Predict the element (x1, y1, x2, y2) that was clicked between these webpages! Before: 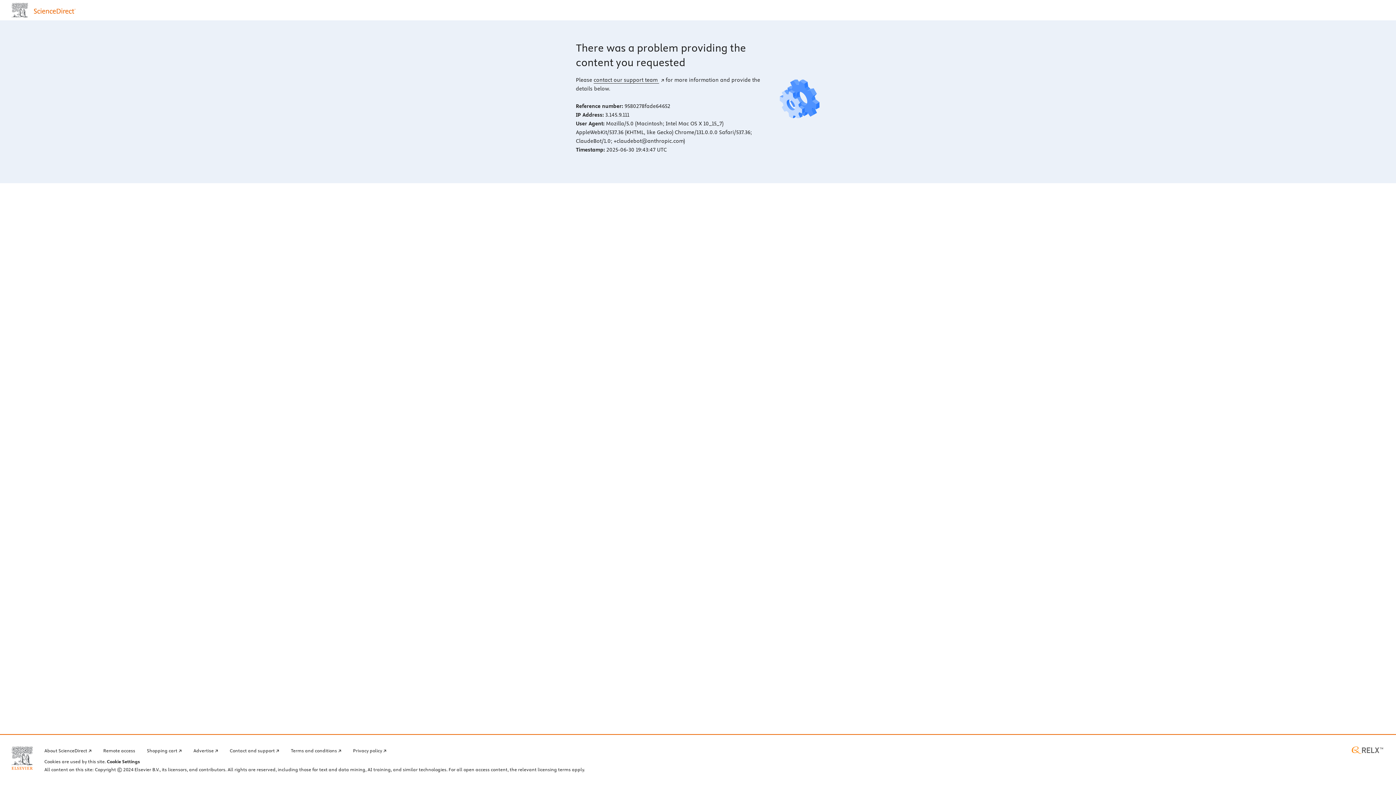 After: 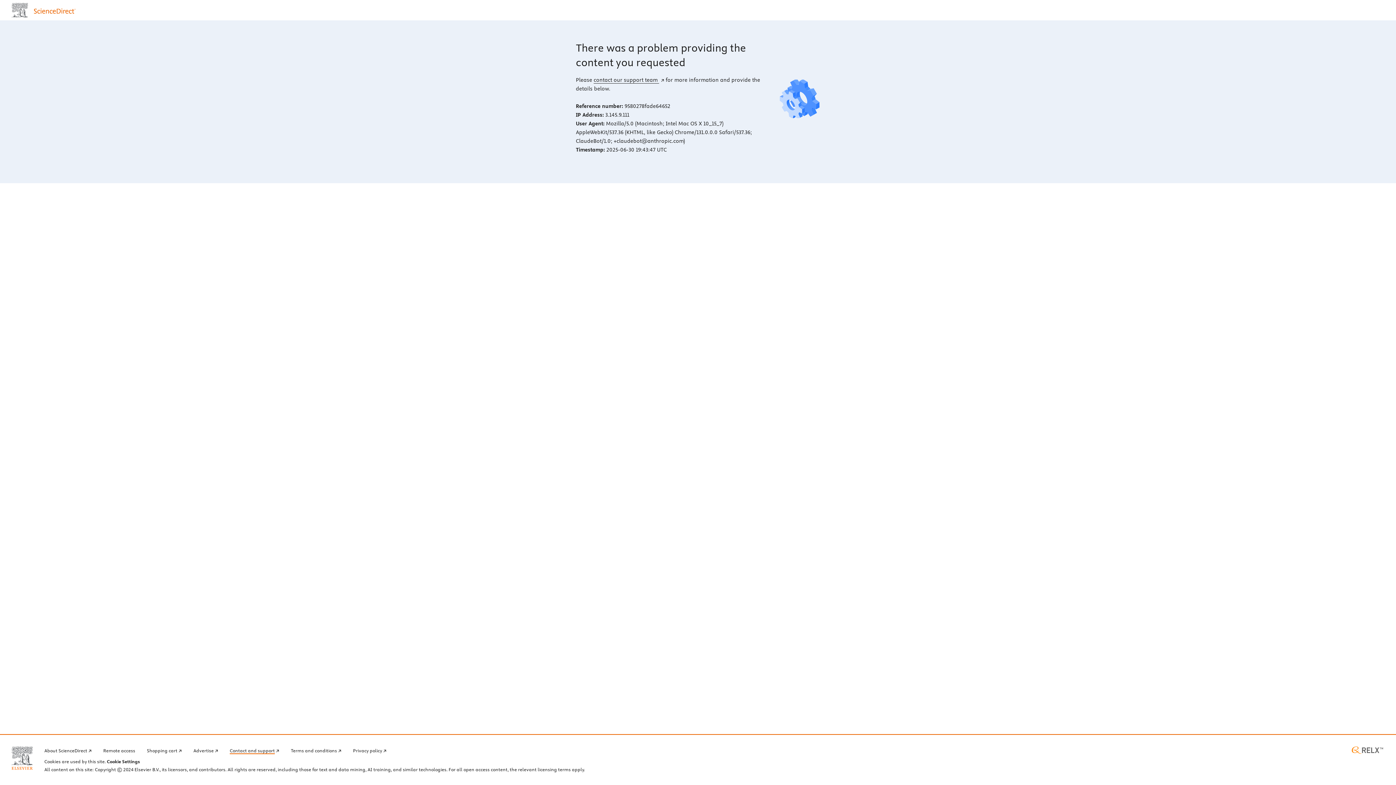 Action: label: Contact and support bbox: (229, 746, 279, 754)